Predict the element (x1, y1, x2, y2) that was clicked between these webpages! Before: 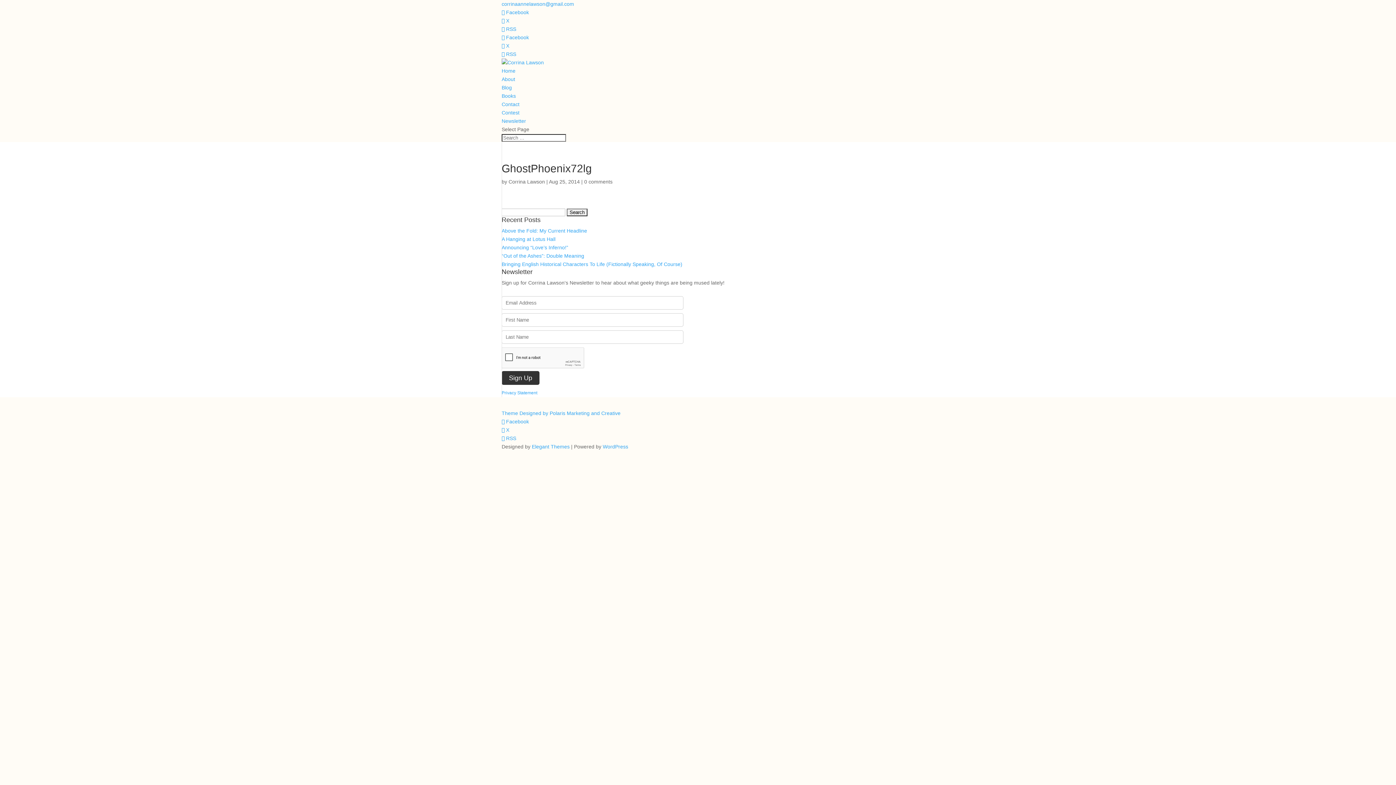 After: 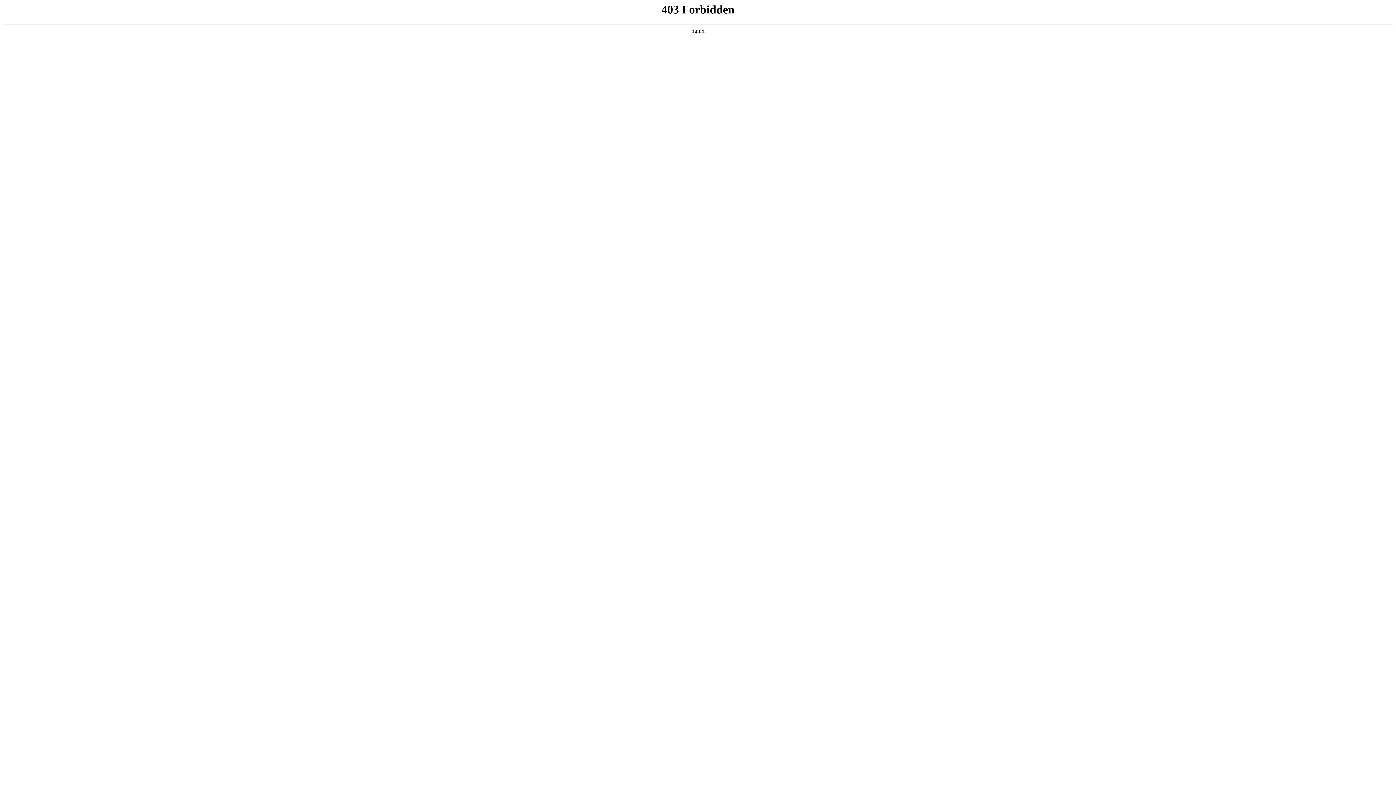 Action: bbox: (602, 444, 628, 449) label: WordPress